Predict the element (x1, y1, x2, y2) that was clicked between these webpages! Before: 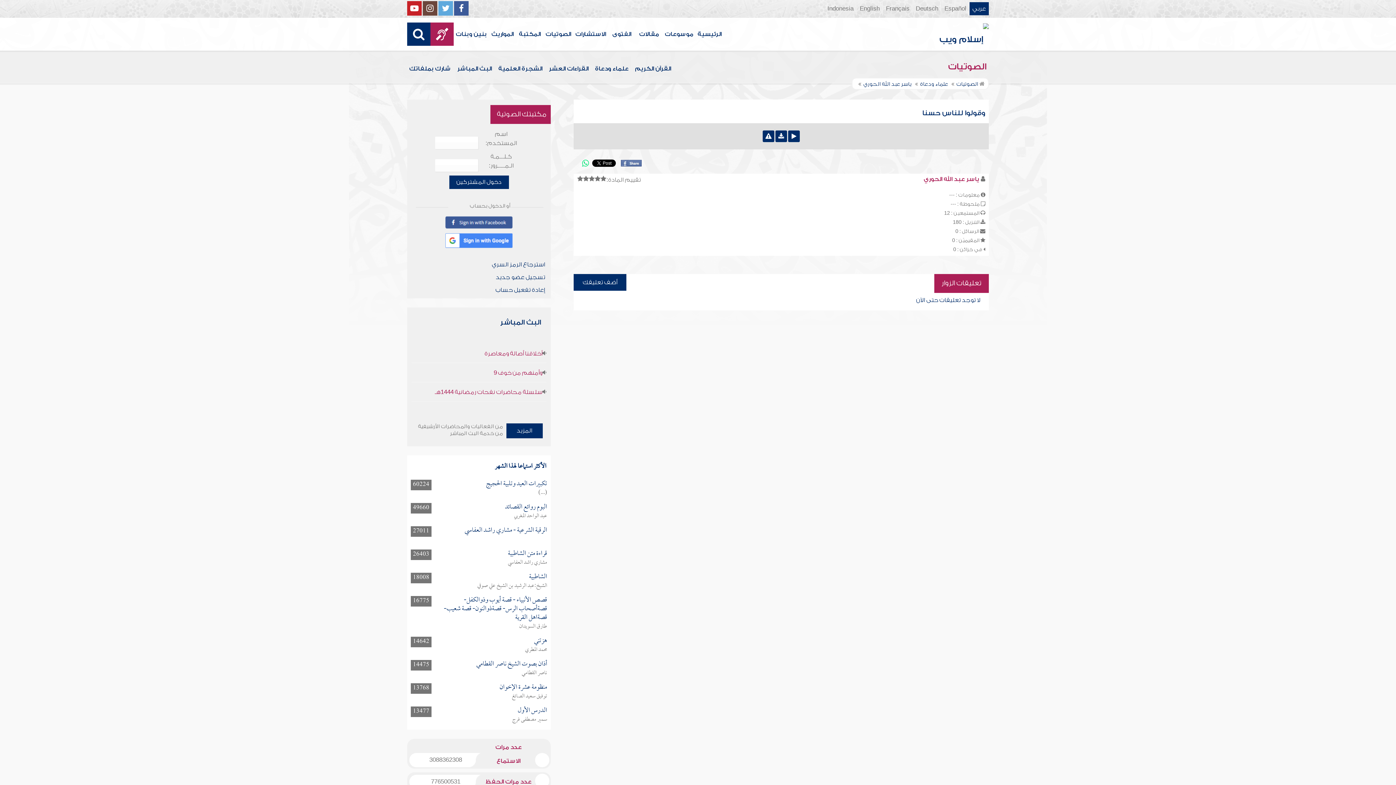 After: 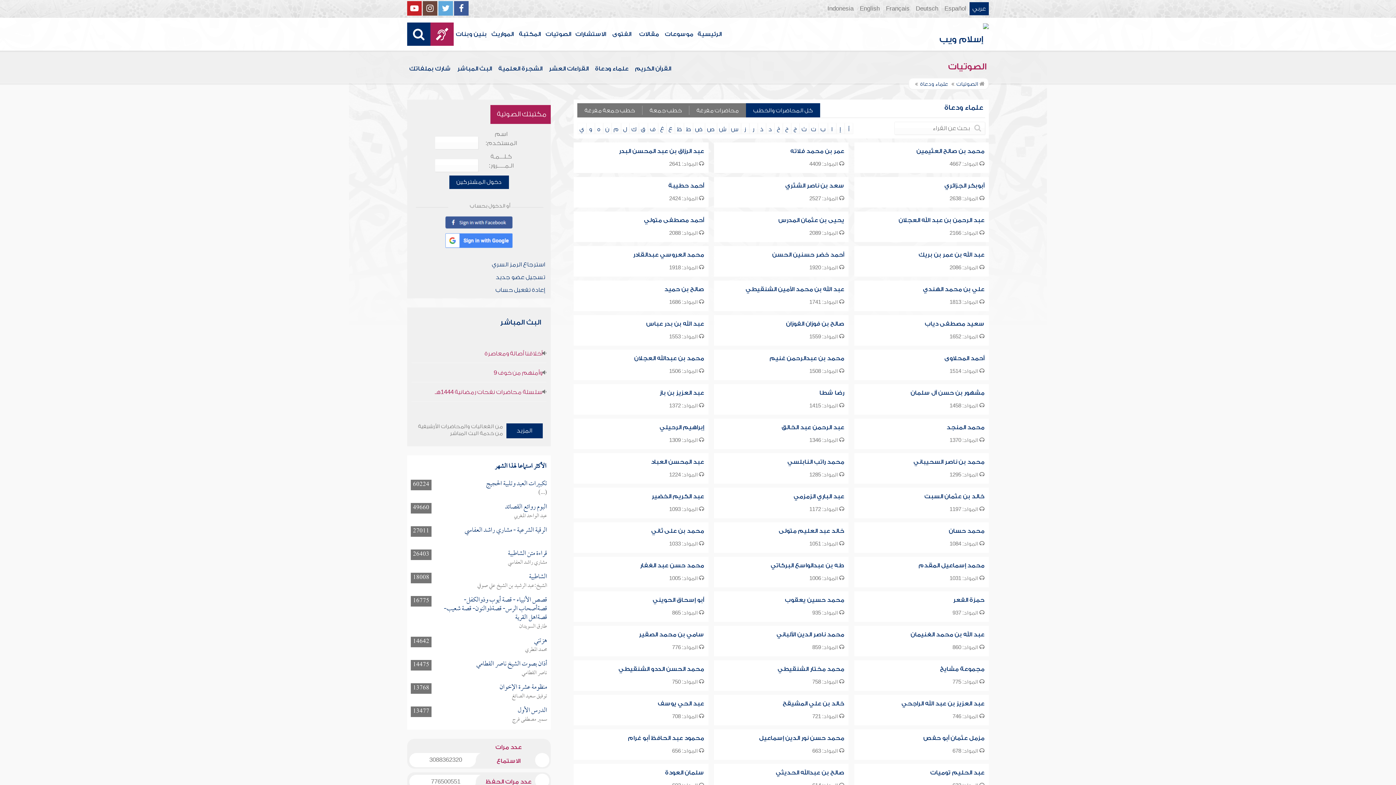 Action: bbox: (593, 58, 633, 79) label: علماء ودعاة